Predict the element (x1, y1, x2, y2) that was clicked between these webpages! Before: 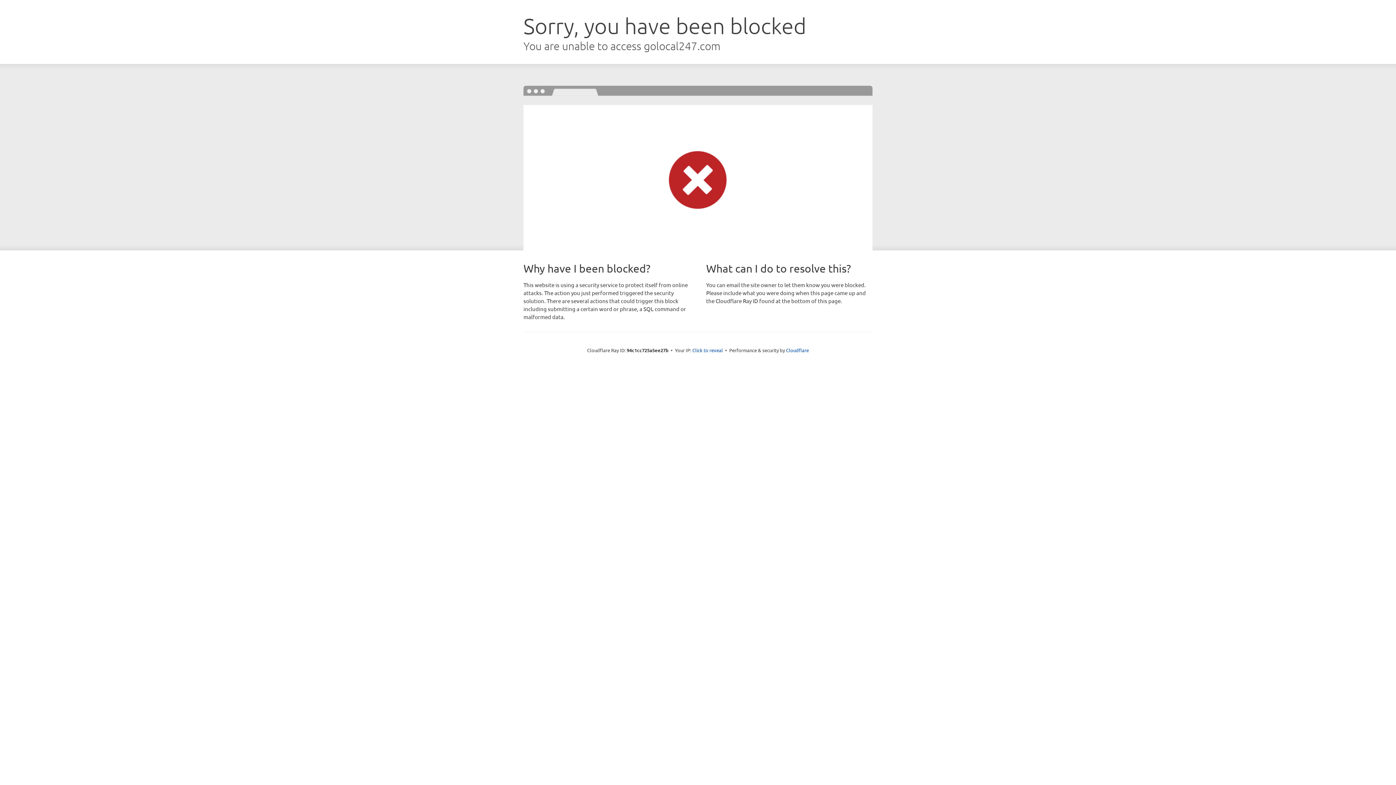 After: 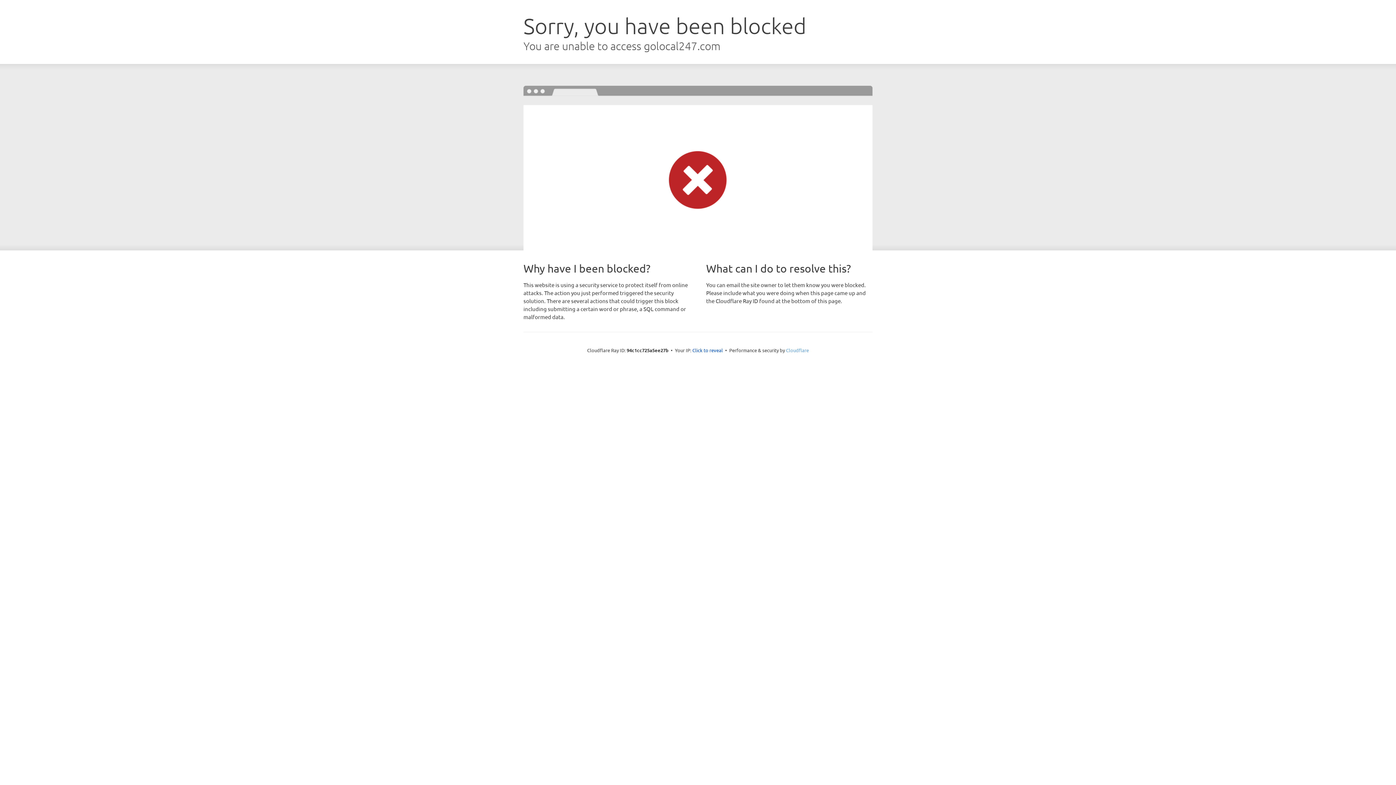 Action: bbox: (786, 347, 809, 353) label: Cloudflare